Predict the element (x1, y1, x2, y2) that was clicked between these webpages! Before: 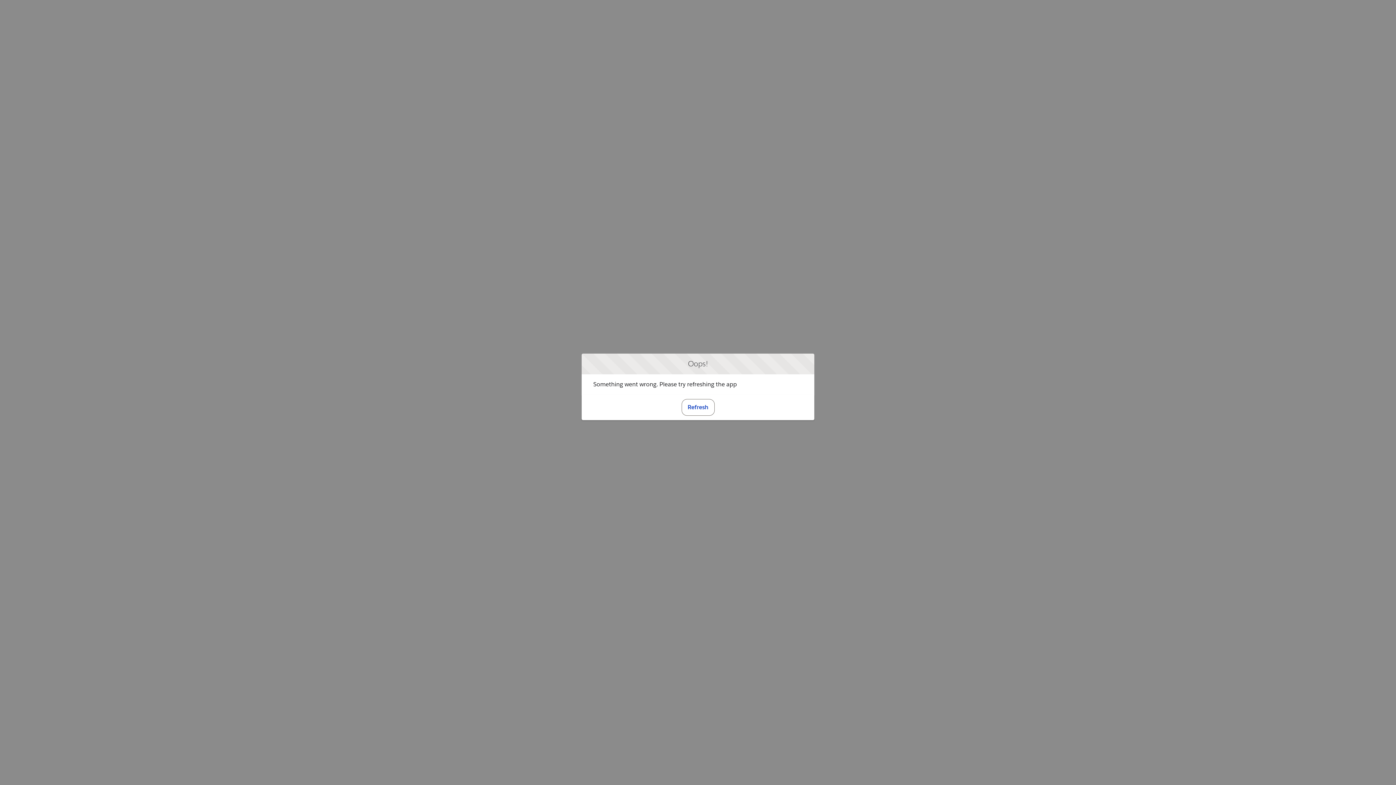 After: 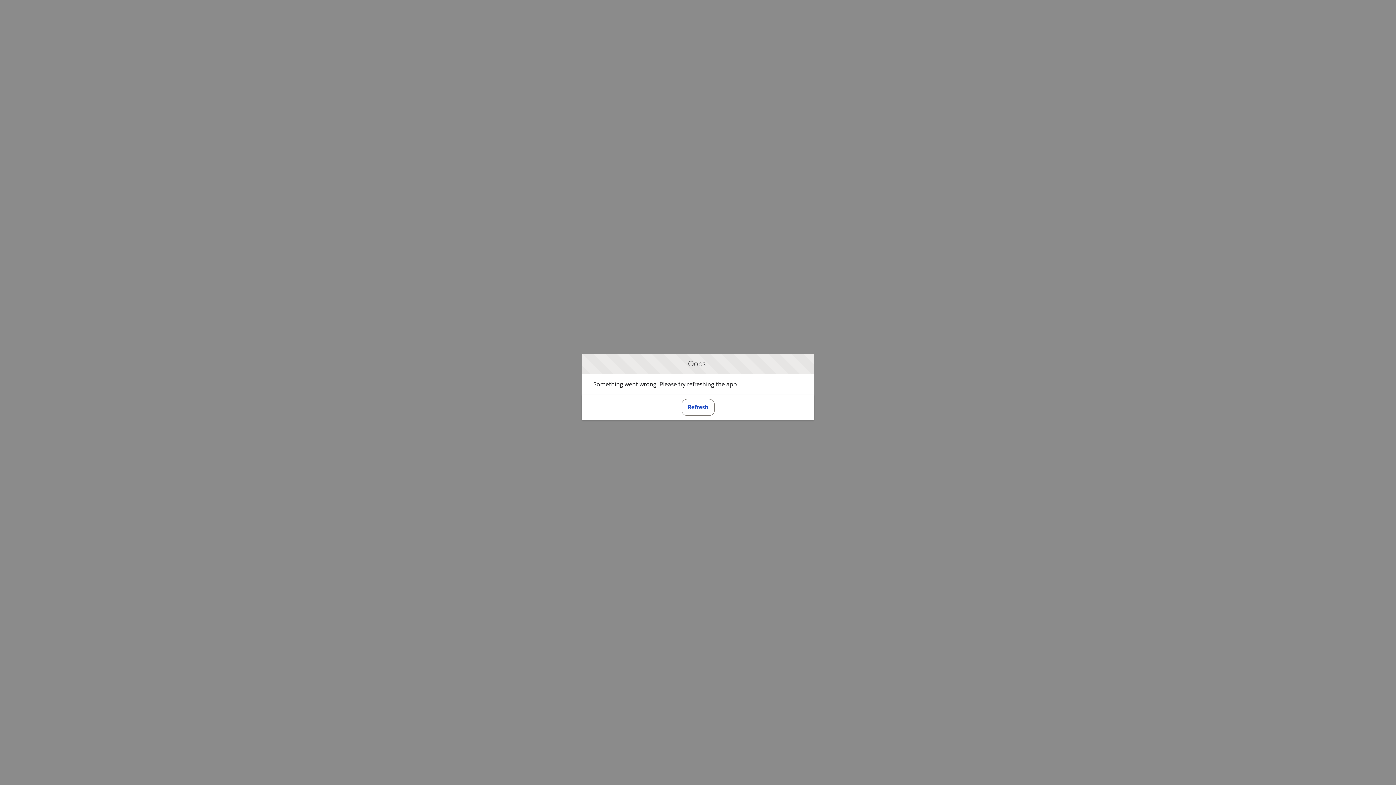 Action: bbox: (681, 399, 714, 415) label: Refresh